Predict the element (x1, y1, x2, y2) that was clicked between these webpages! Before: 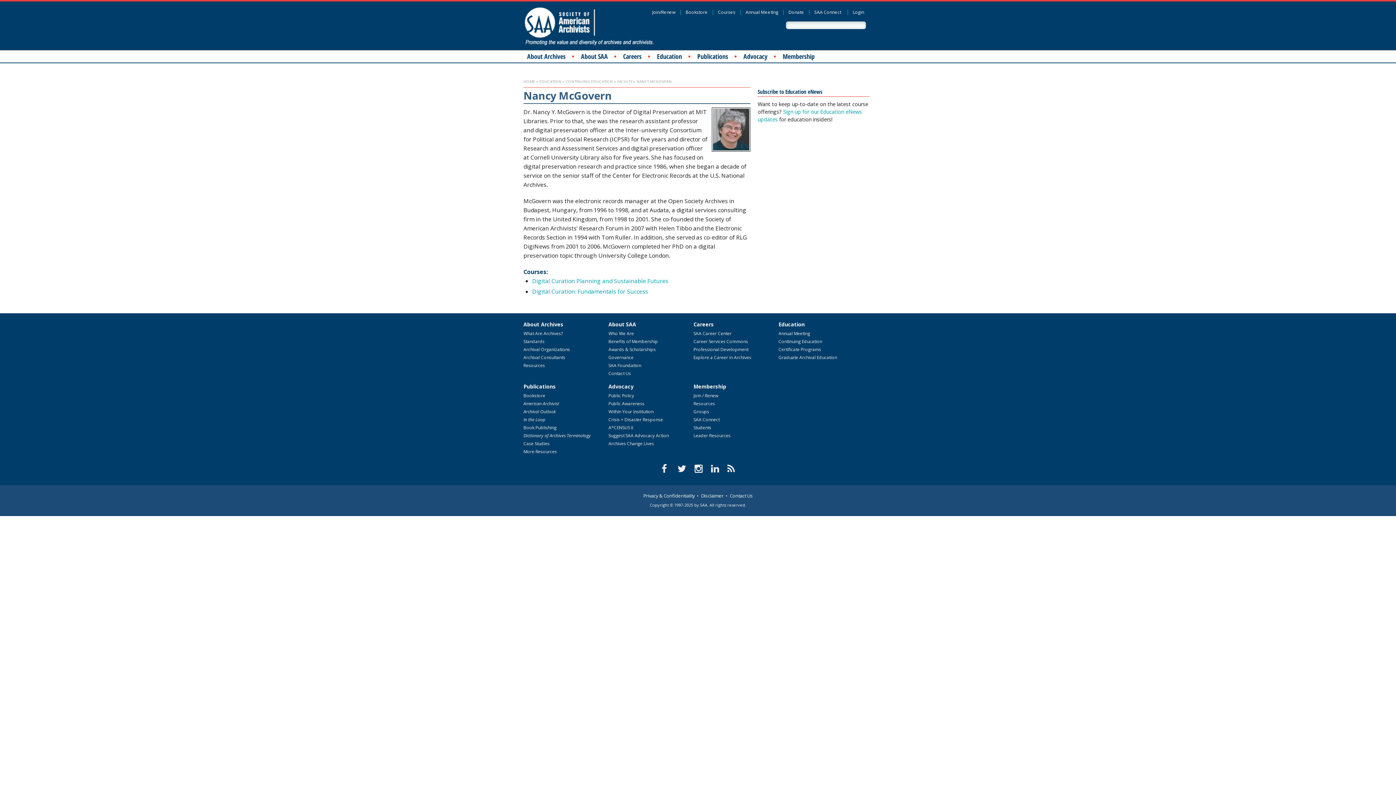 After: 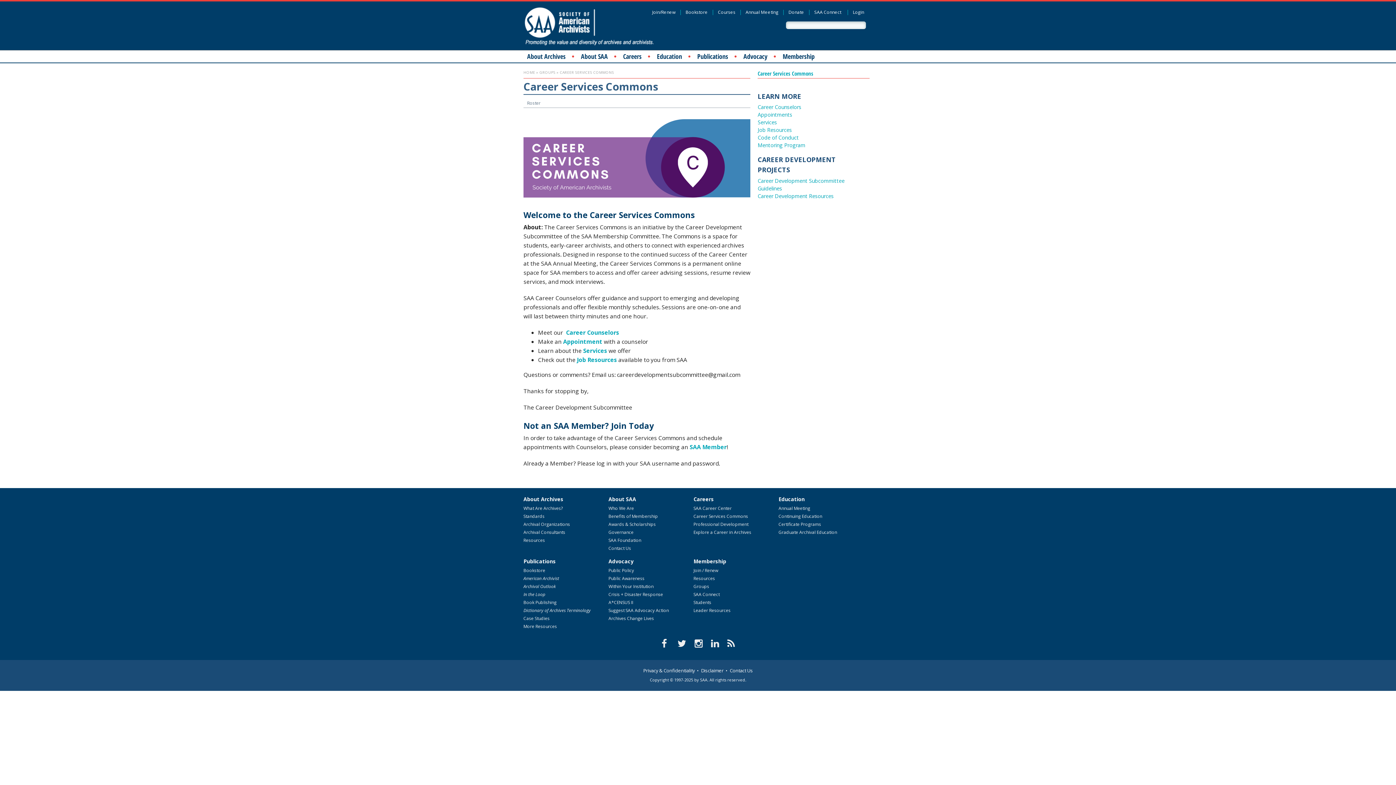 Action: label: Career Services Commons bbox: (693, 339, 774, 347)